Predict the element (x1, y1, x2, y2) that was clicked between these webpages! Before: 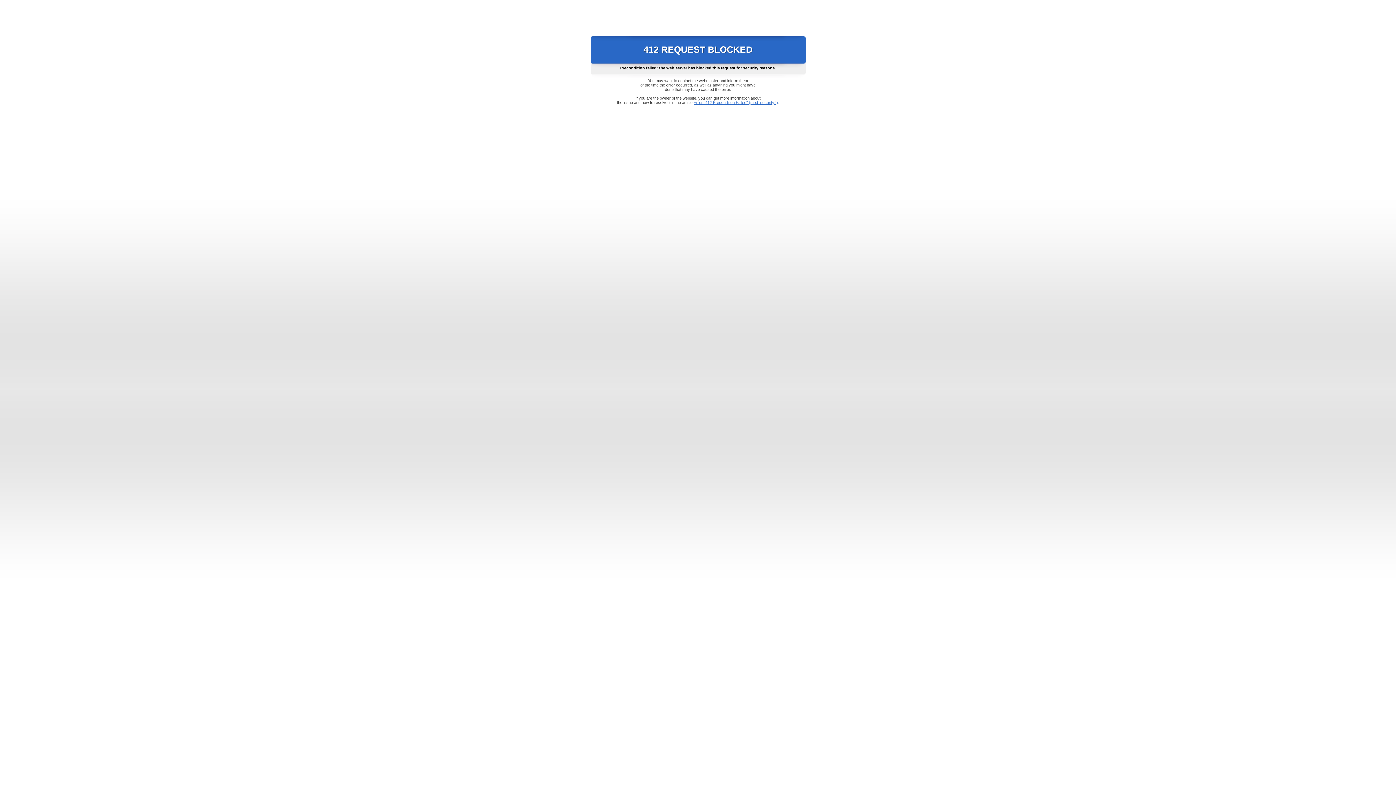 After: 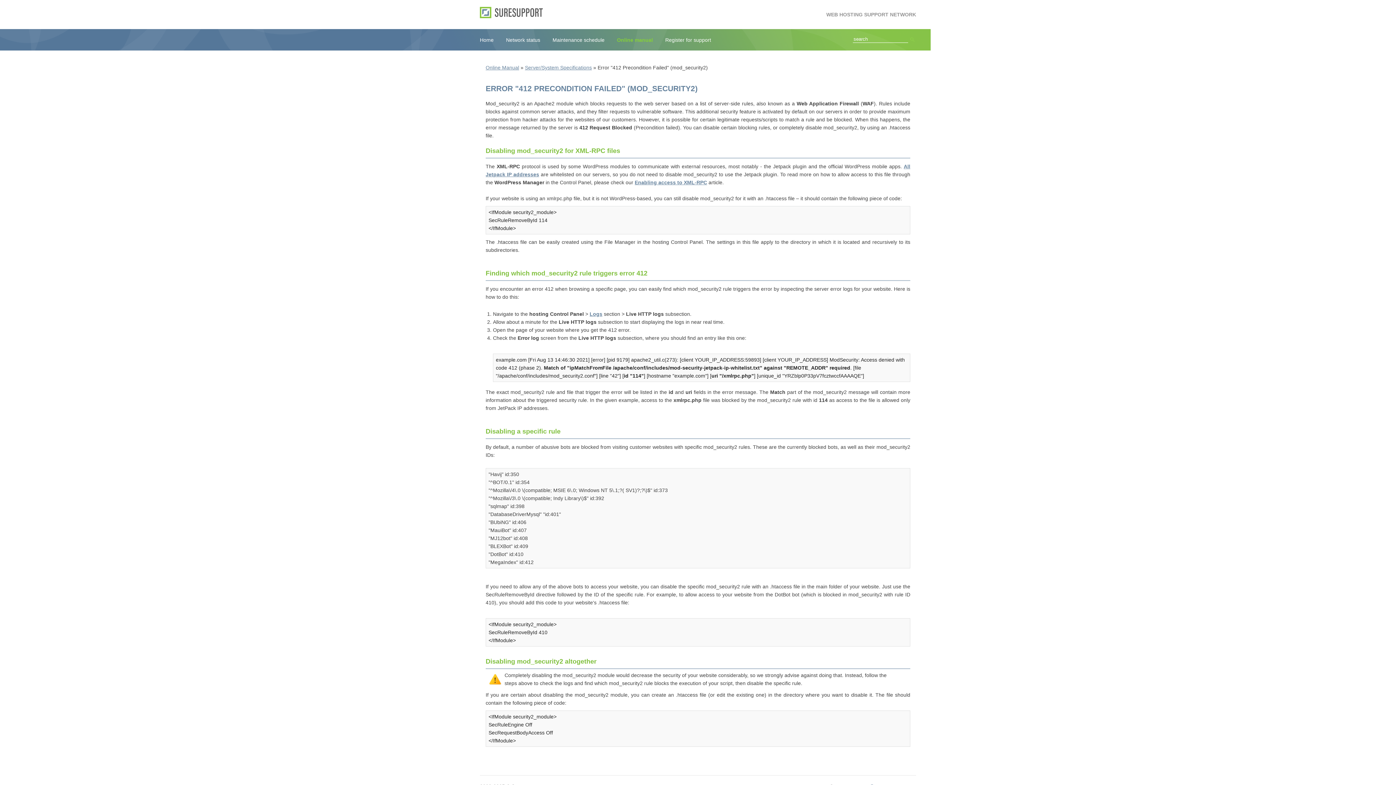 Action: bbox: (693, 100, 778, 104) label: Error "412 Precondition Failed" (mod_security2)